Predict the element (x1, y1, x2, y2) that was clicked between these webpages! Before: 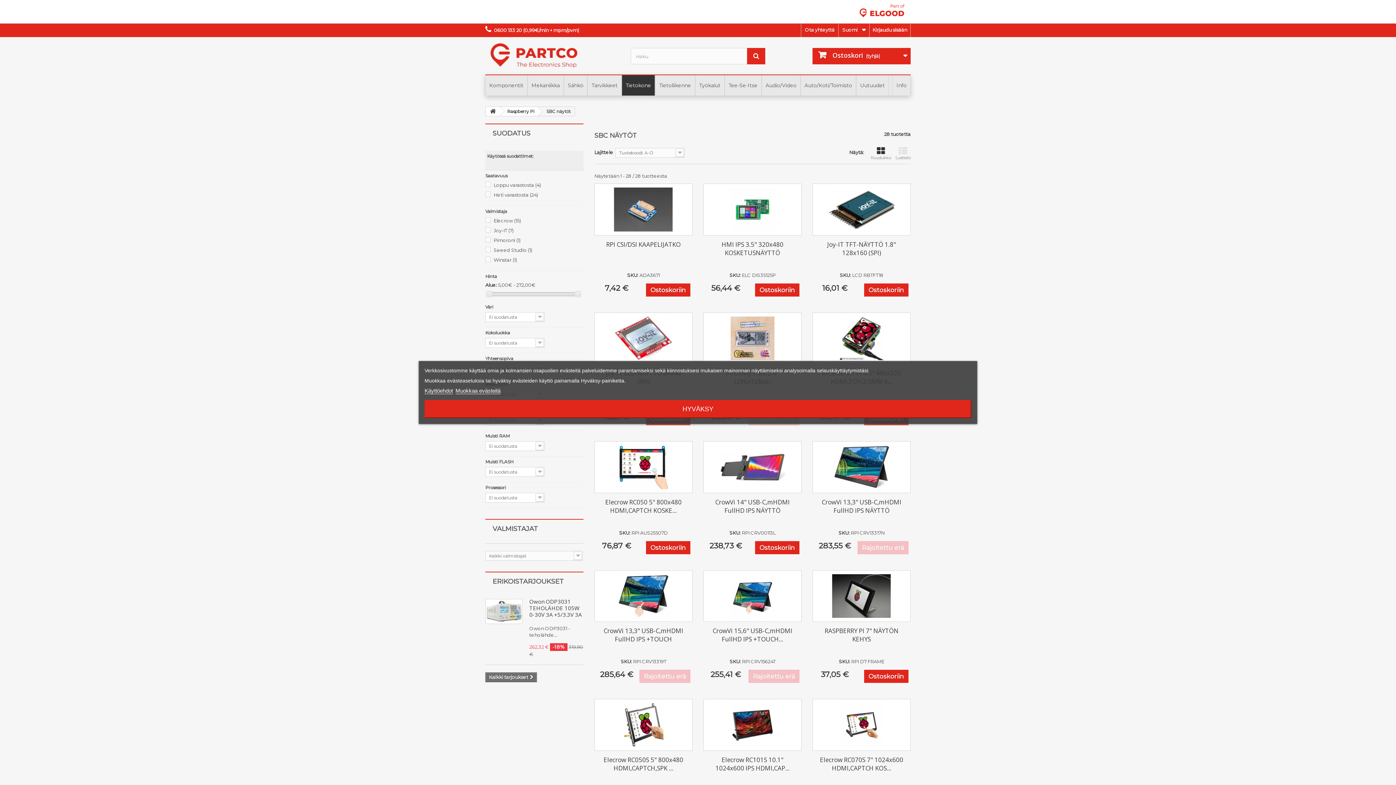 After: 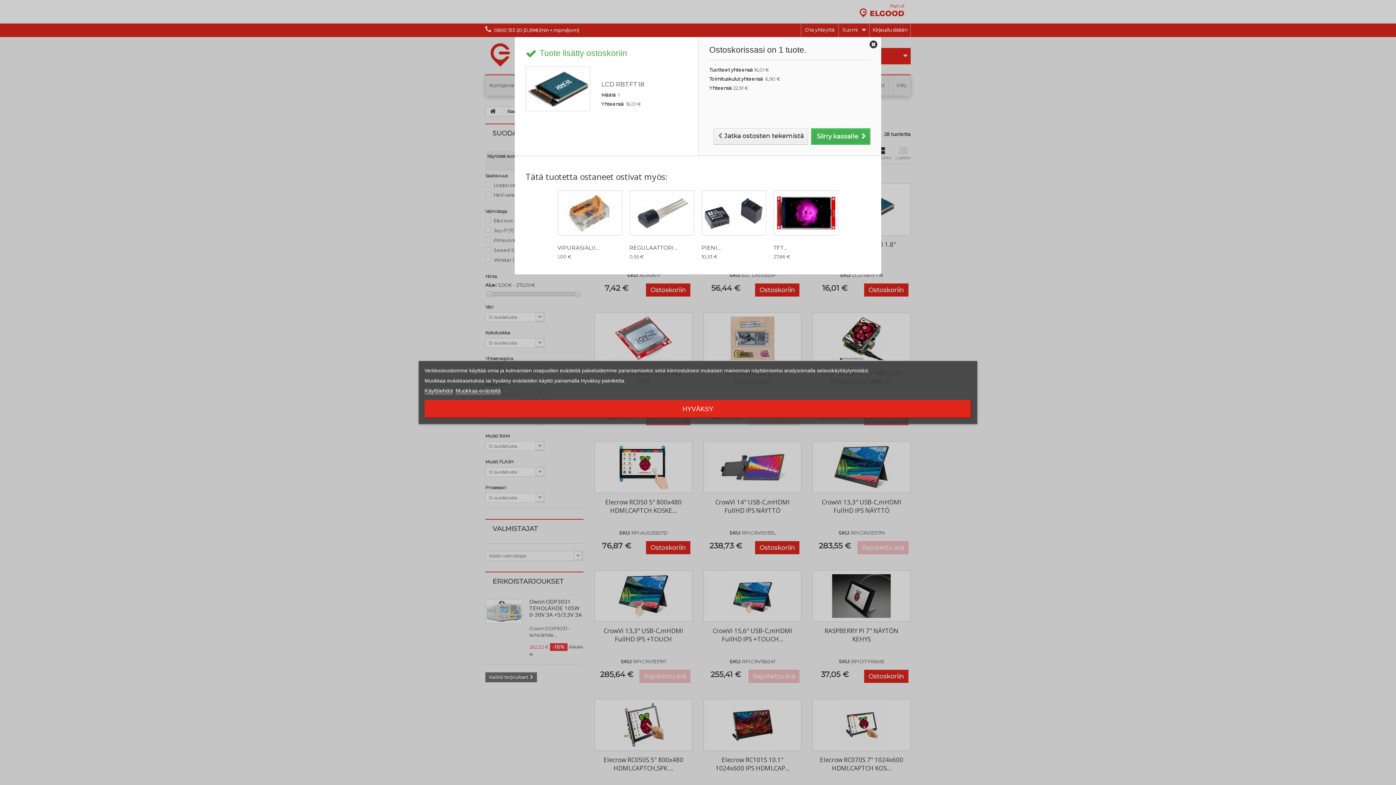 Action: bbox: (864, 283, 908, 296) label: Ostoskoriin